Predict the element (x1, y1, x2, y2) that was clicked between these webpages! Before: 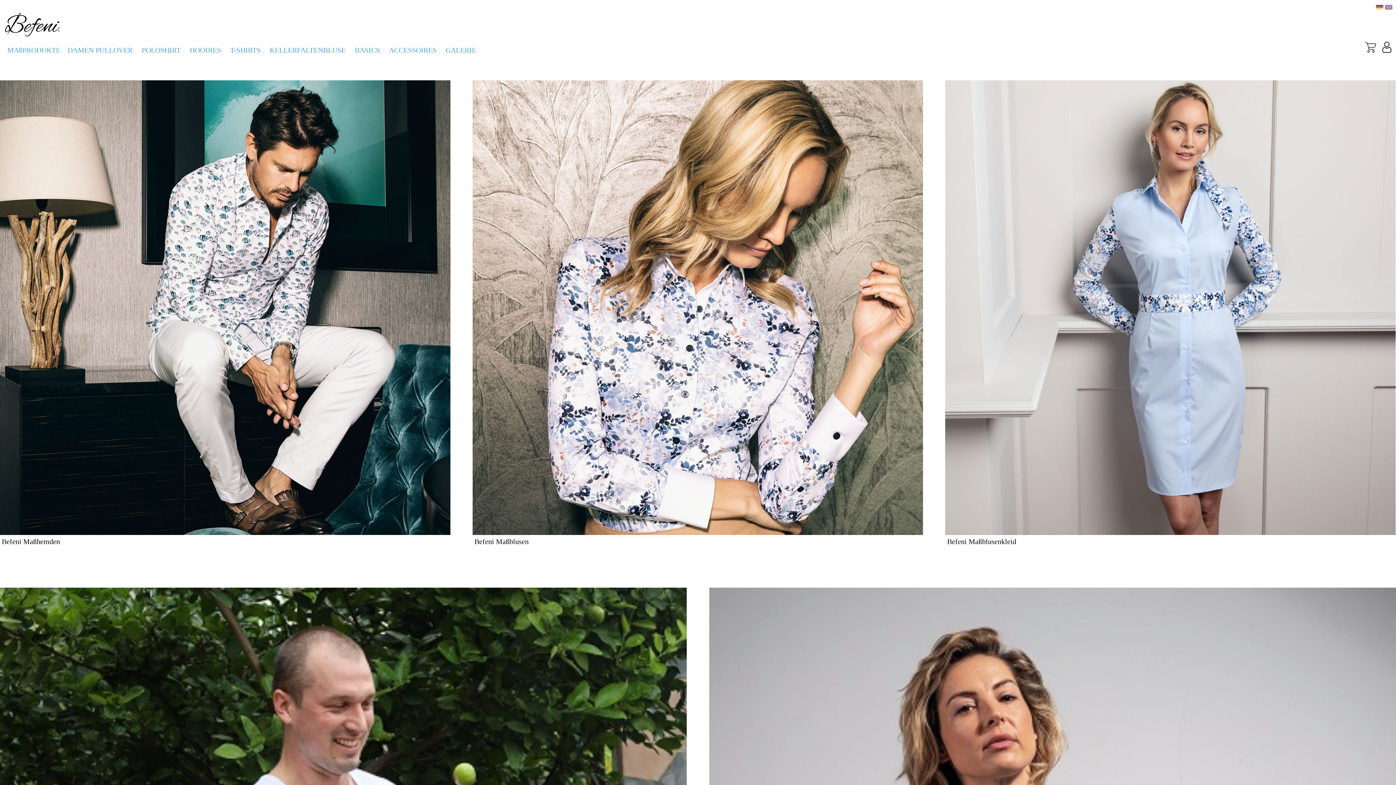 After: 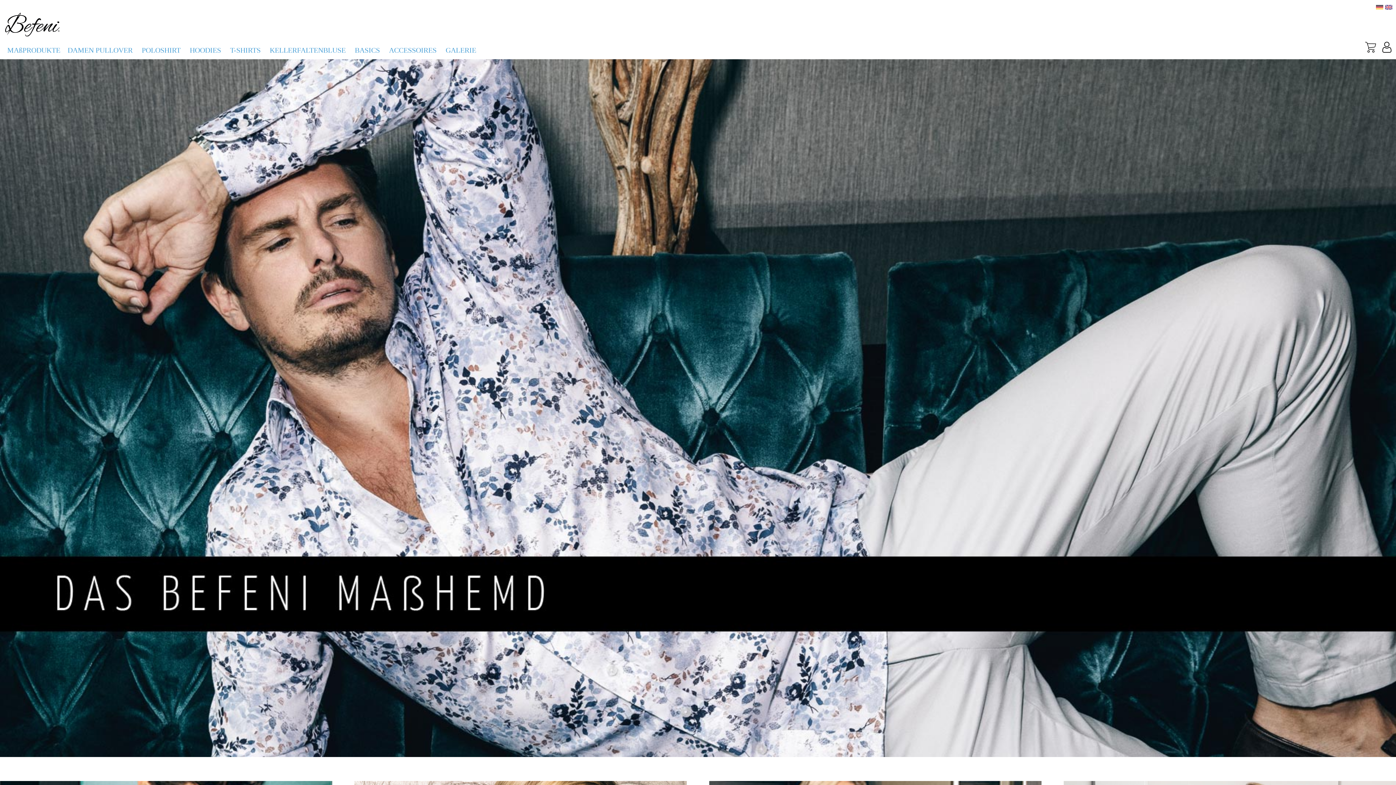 Action: label: Befeni Maßblusen bbox: (474, 537, 528, 545)